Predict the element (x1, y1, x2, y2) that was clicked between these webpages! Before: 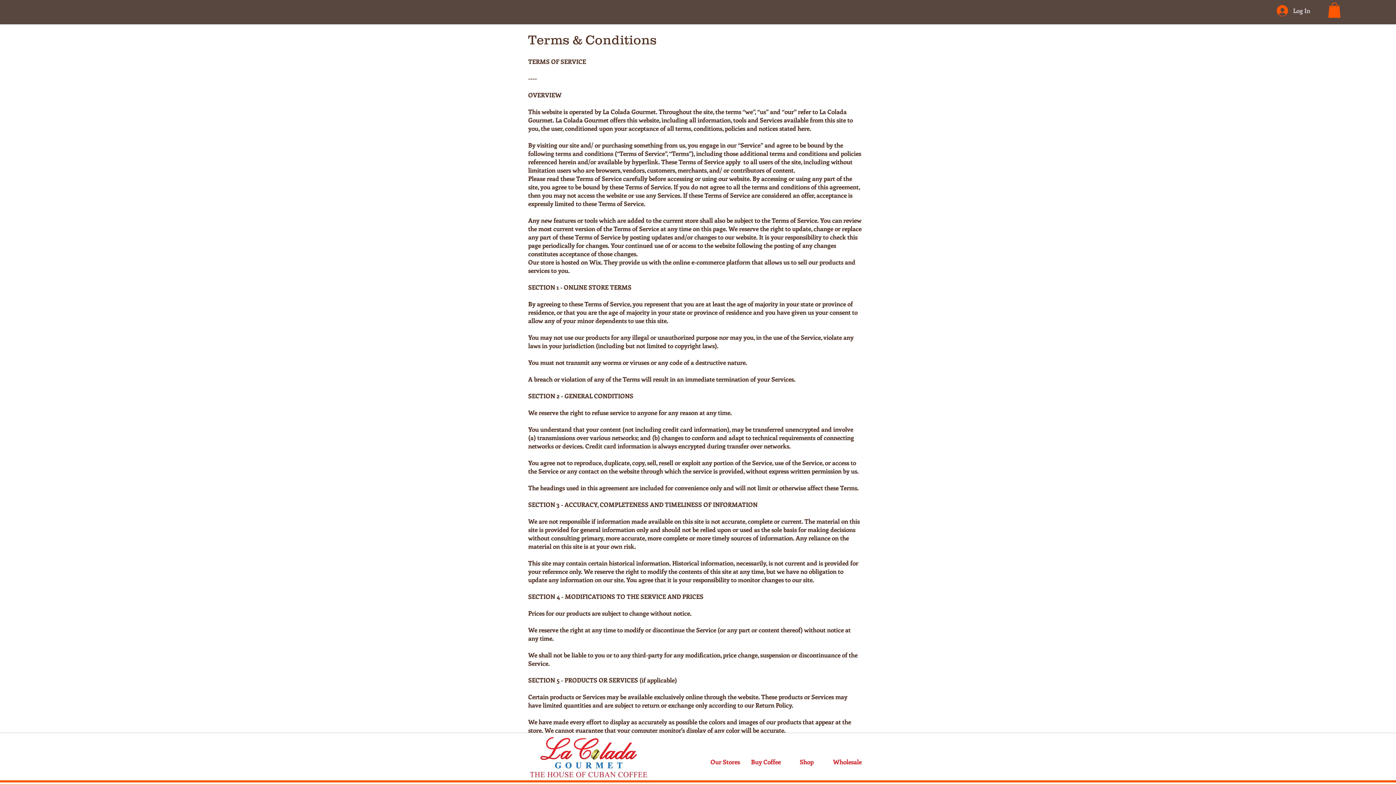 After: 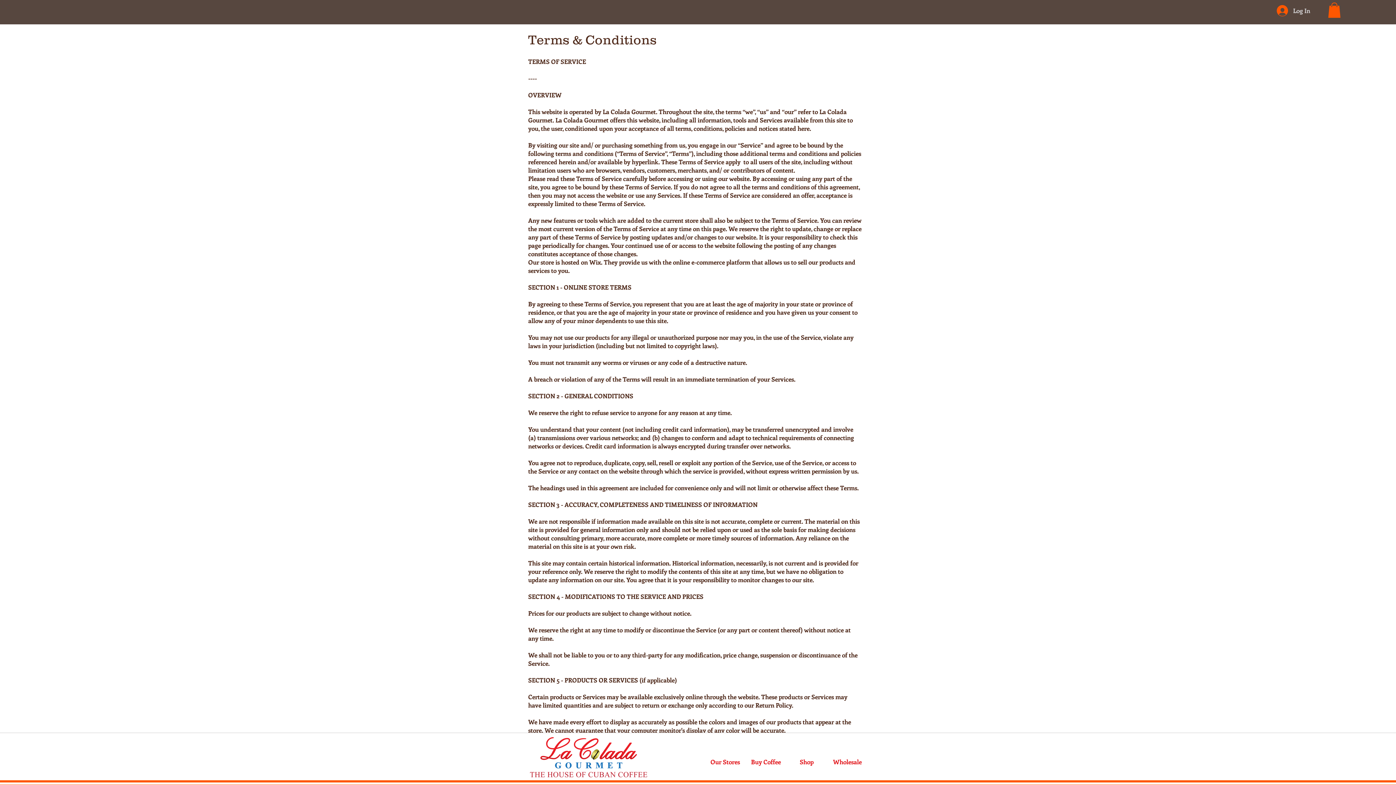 Action: bbox: (1328, 2, 1341, 17)